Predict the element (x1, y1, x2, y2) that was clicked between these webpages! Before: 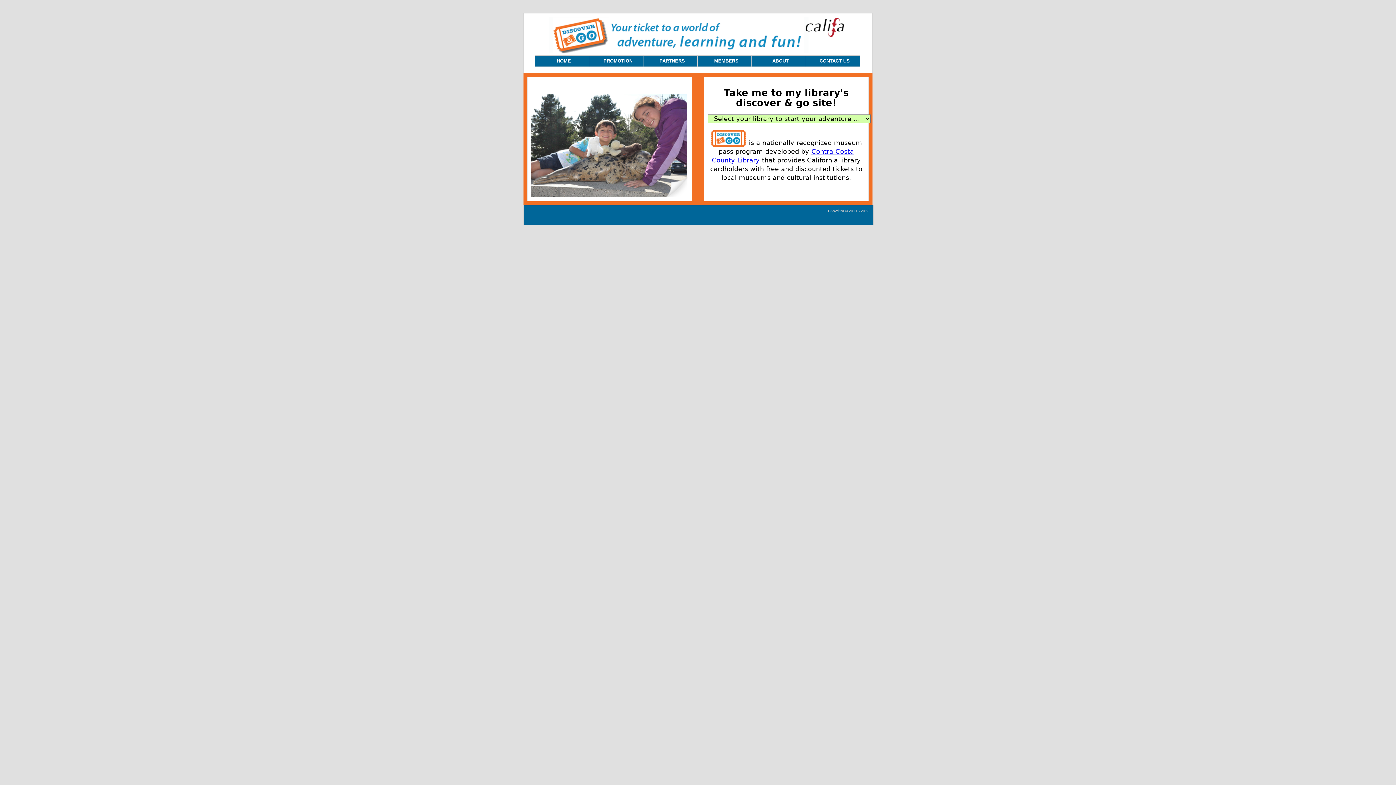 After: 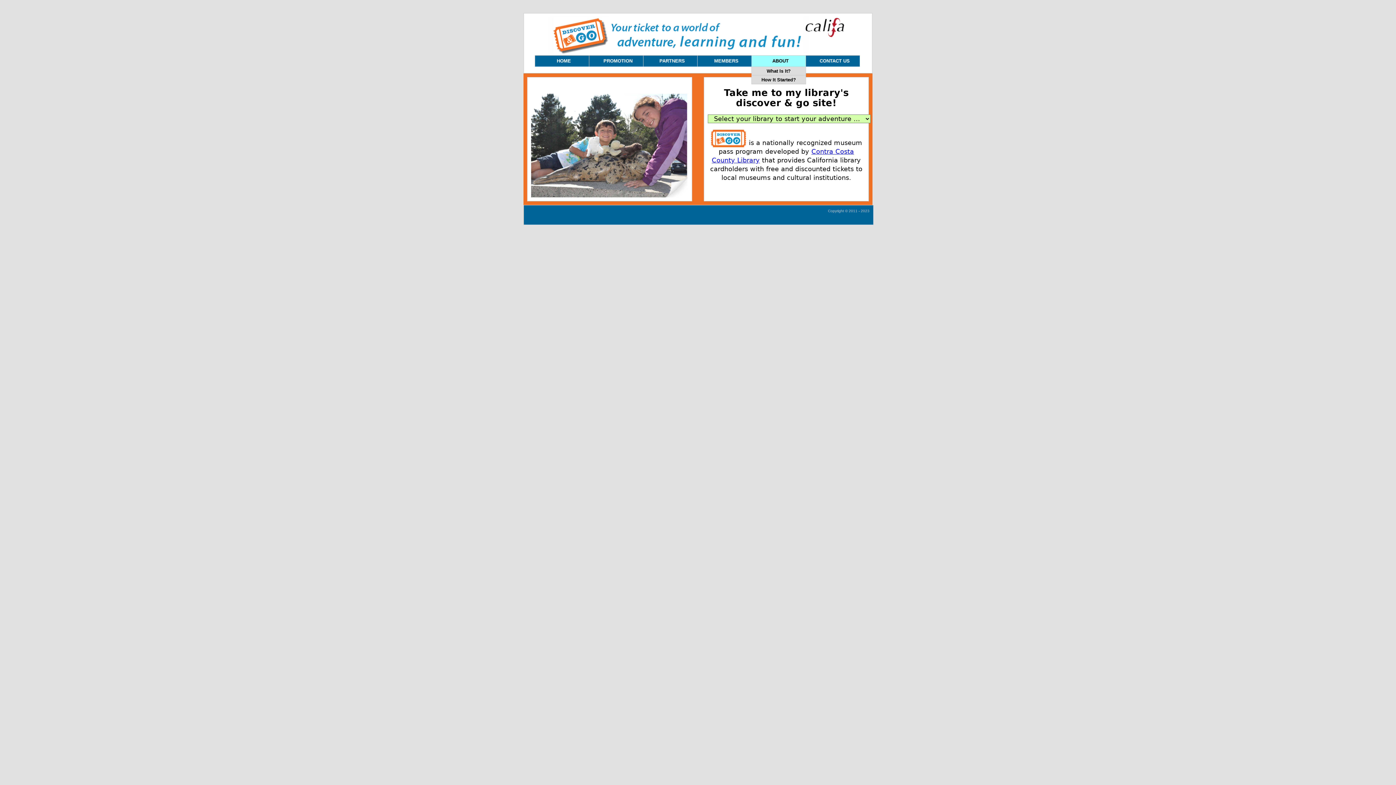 Action: bbox: (751, 55, 805, 66) label: ABOUT